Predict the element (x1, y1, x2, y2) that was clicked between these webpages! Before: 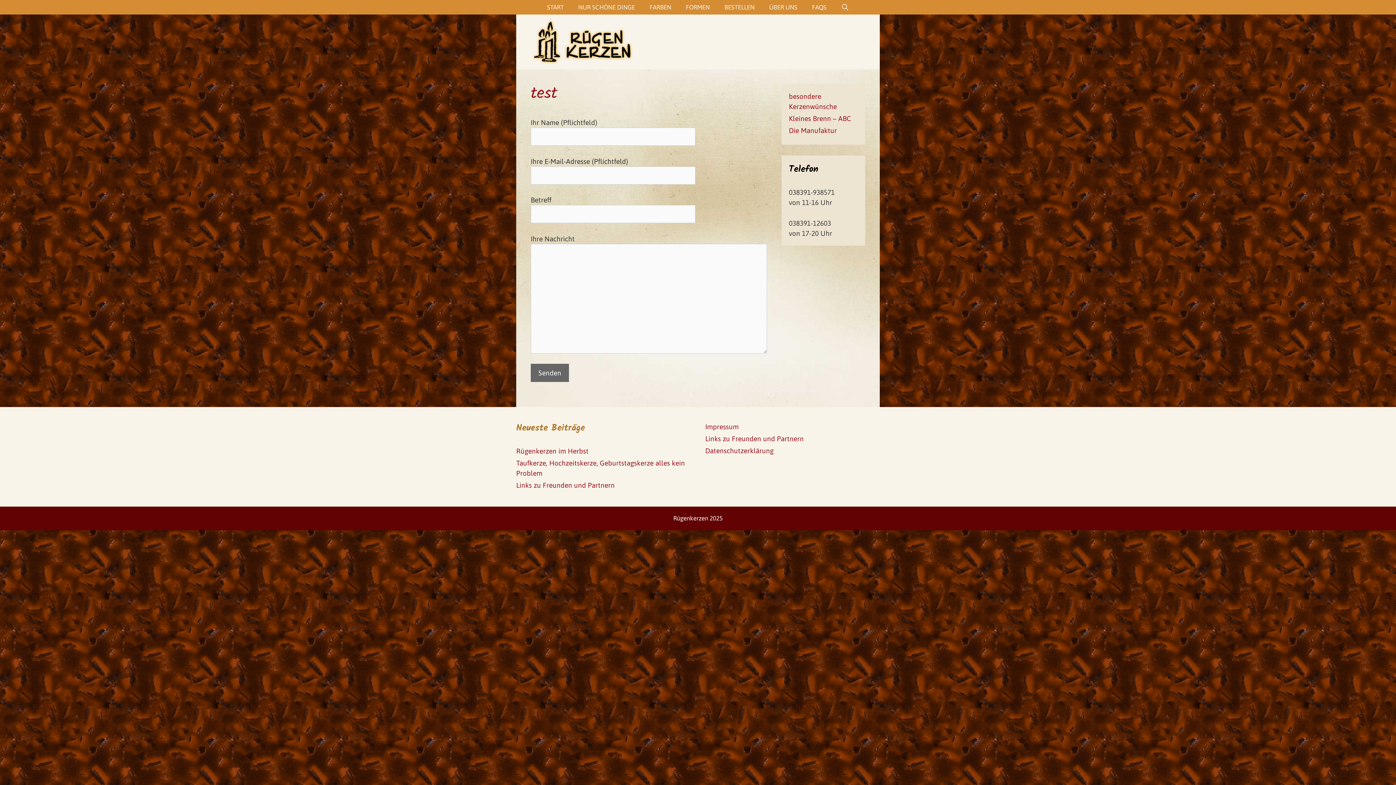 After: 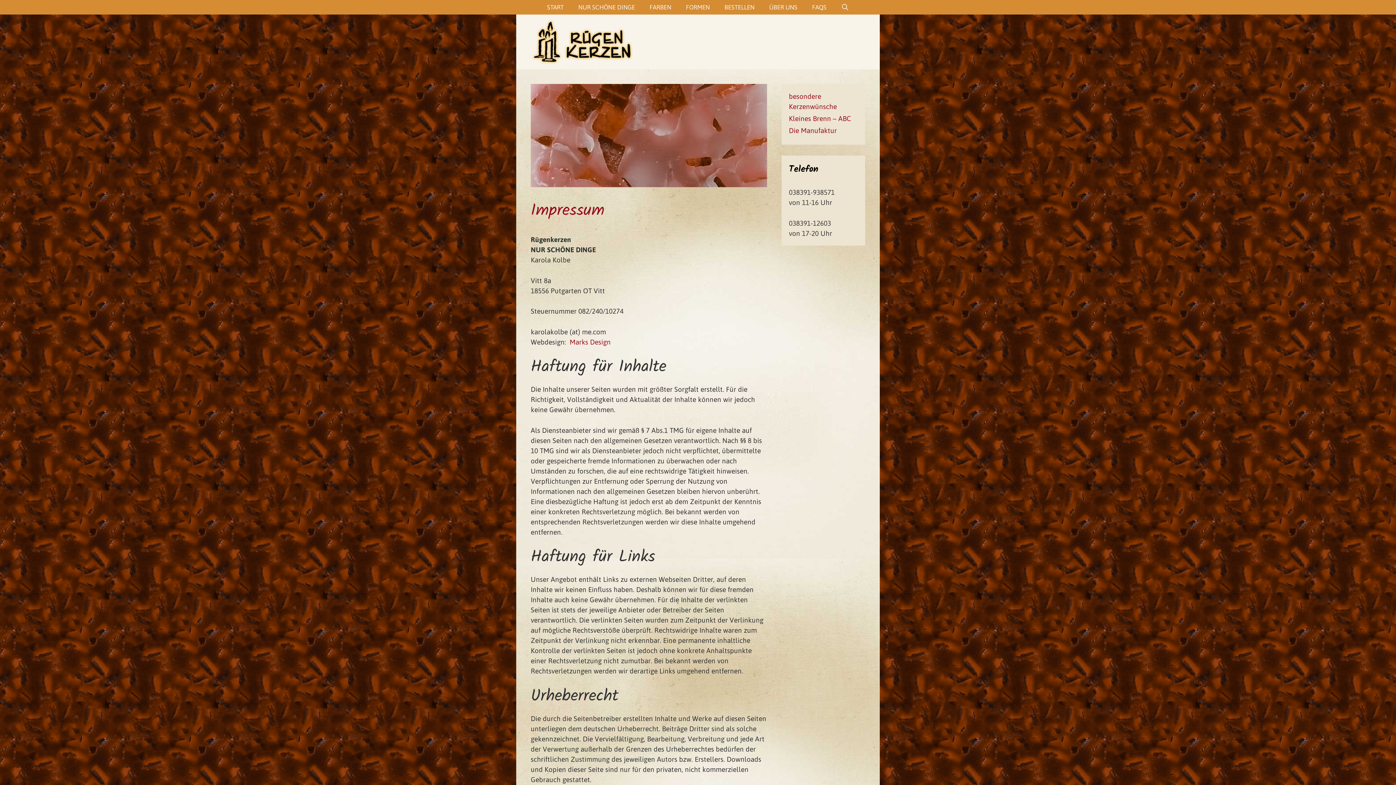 Action: bbox: (705, 422, 738, 430) label: Impressum